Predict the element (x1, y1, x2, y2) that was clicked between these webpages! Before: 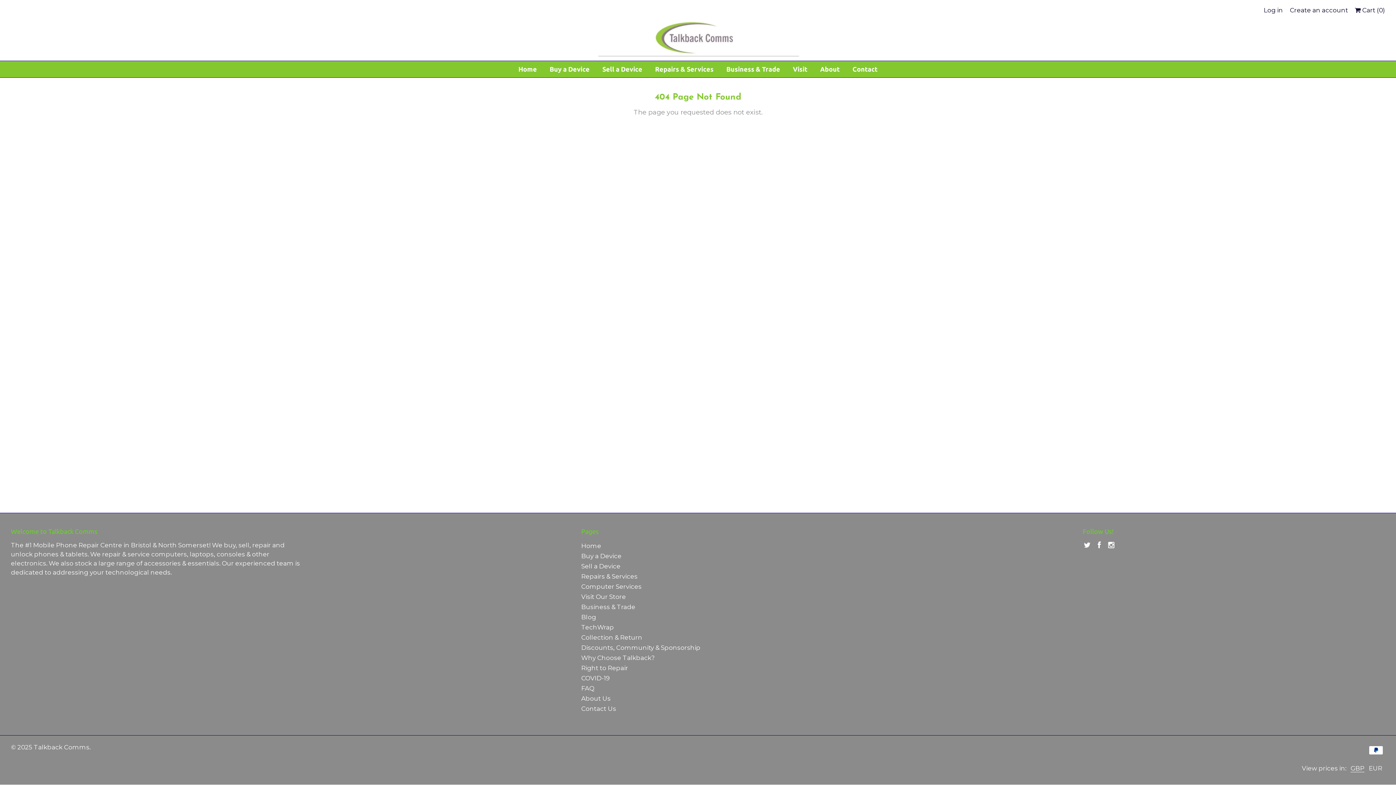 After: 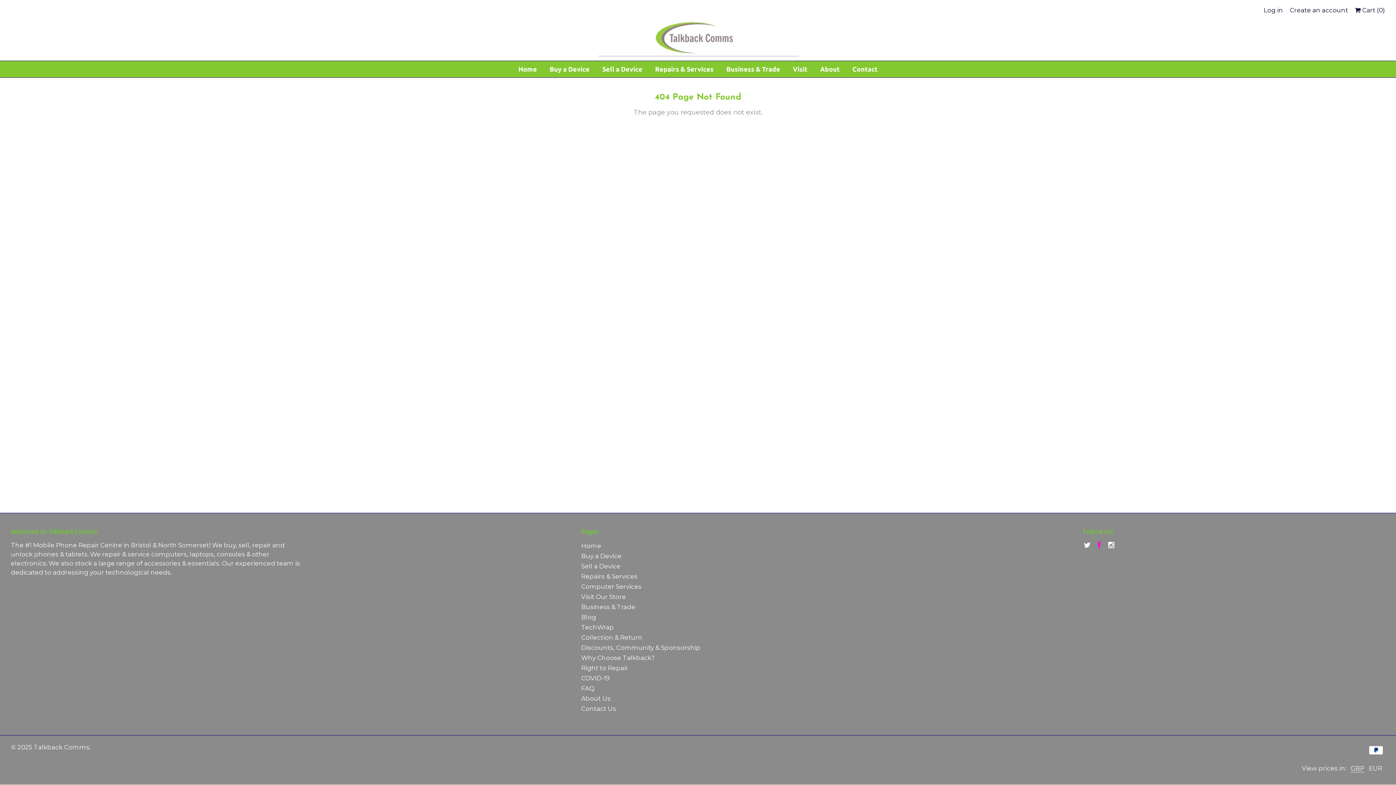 Action: bbox: (1095, 541, 1104, 550)